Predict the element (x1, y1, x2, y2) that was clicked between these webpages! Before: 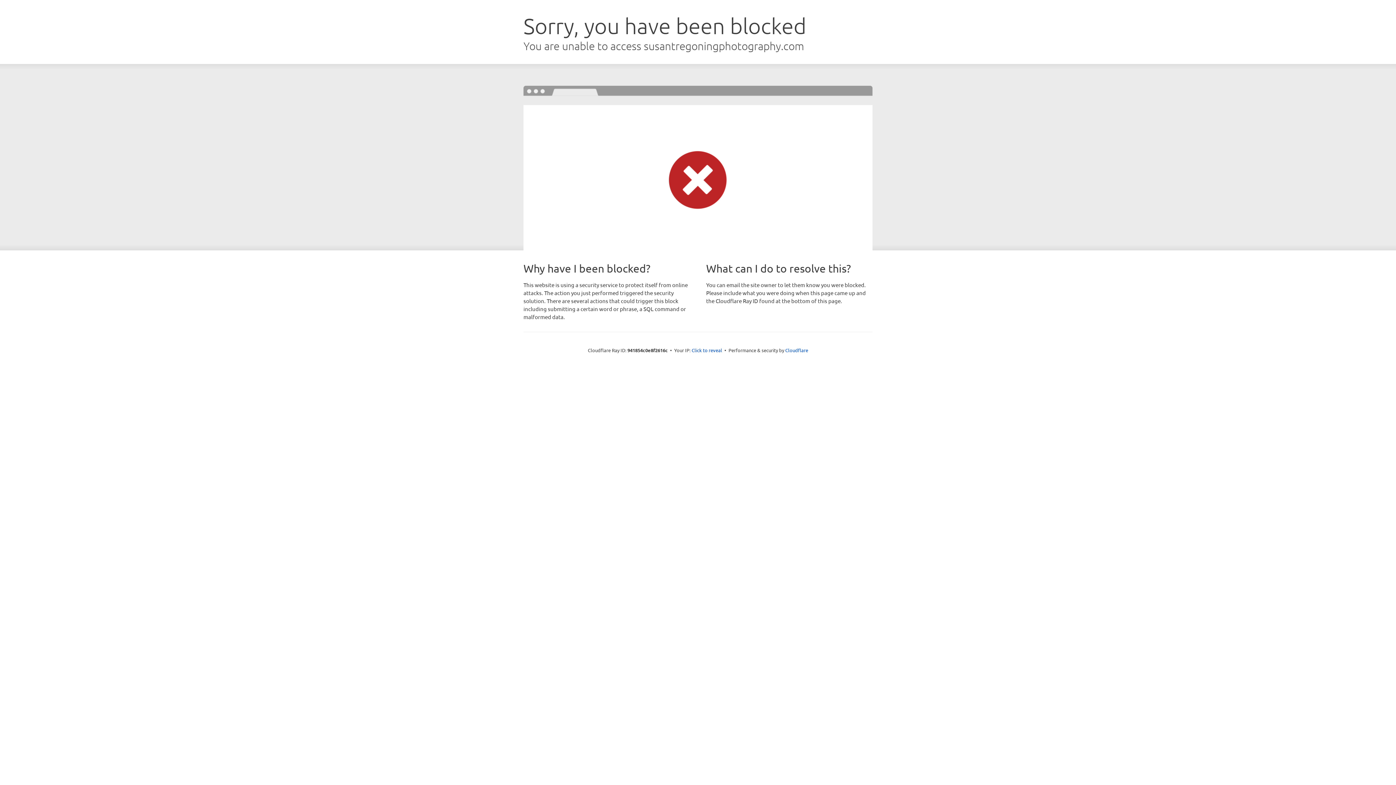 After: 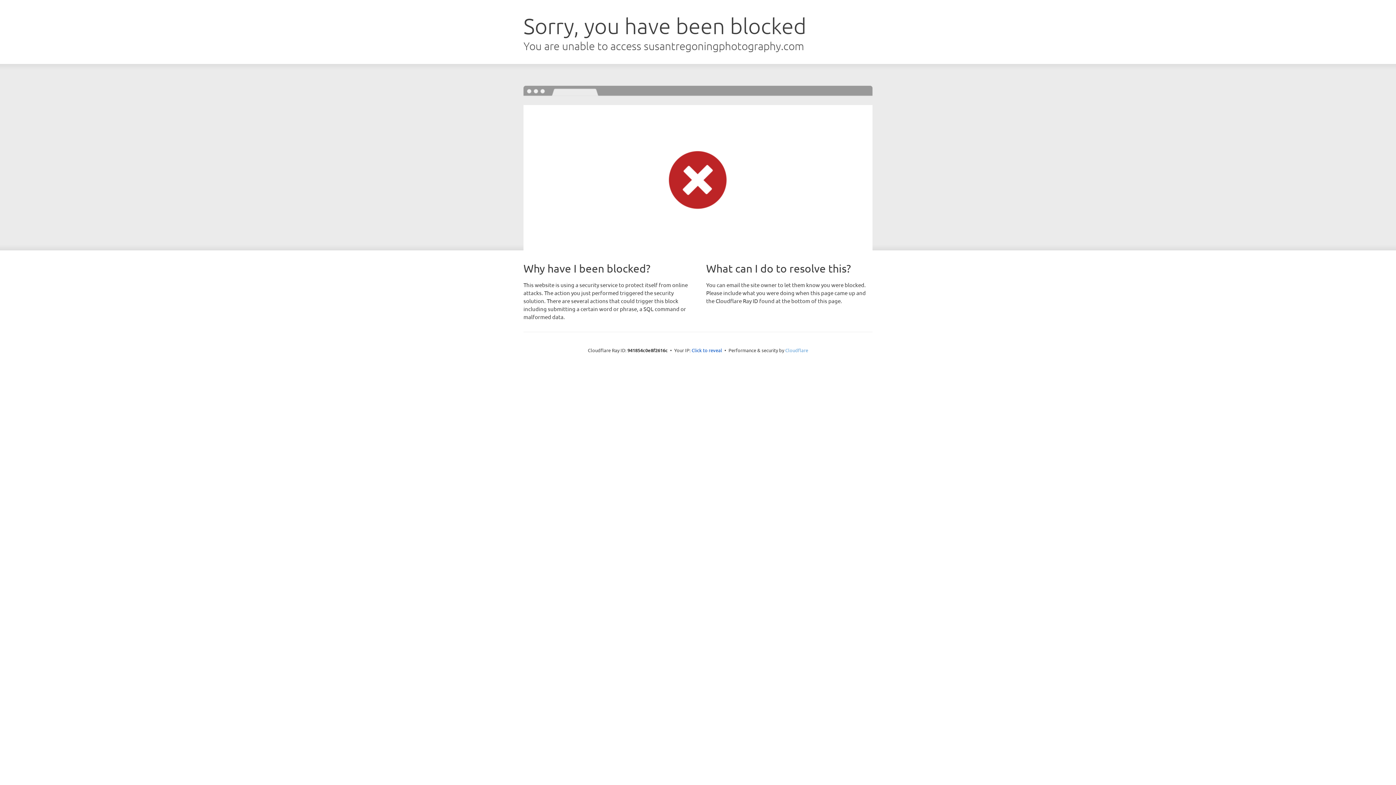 Action: bbox: (785, 347, 808, 353) label: Cloudflare